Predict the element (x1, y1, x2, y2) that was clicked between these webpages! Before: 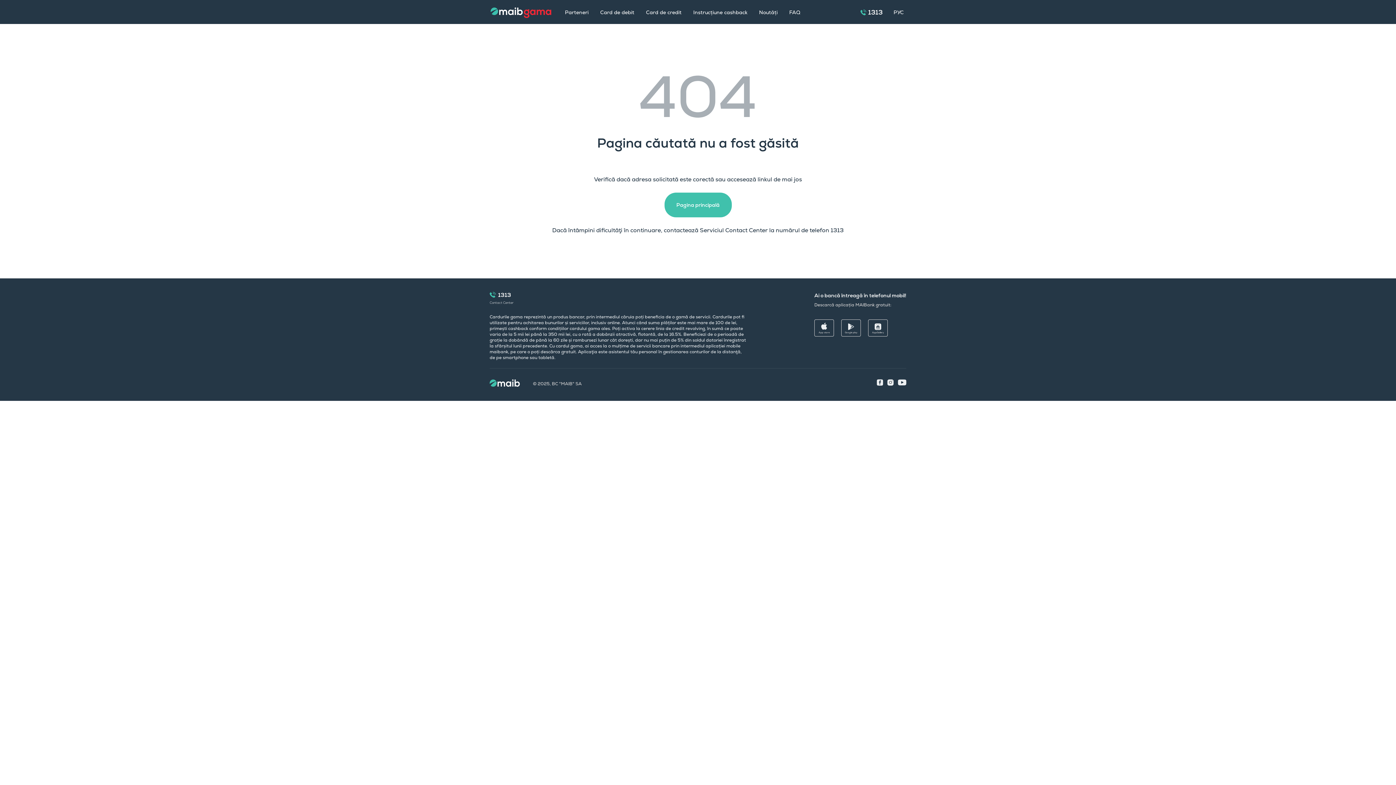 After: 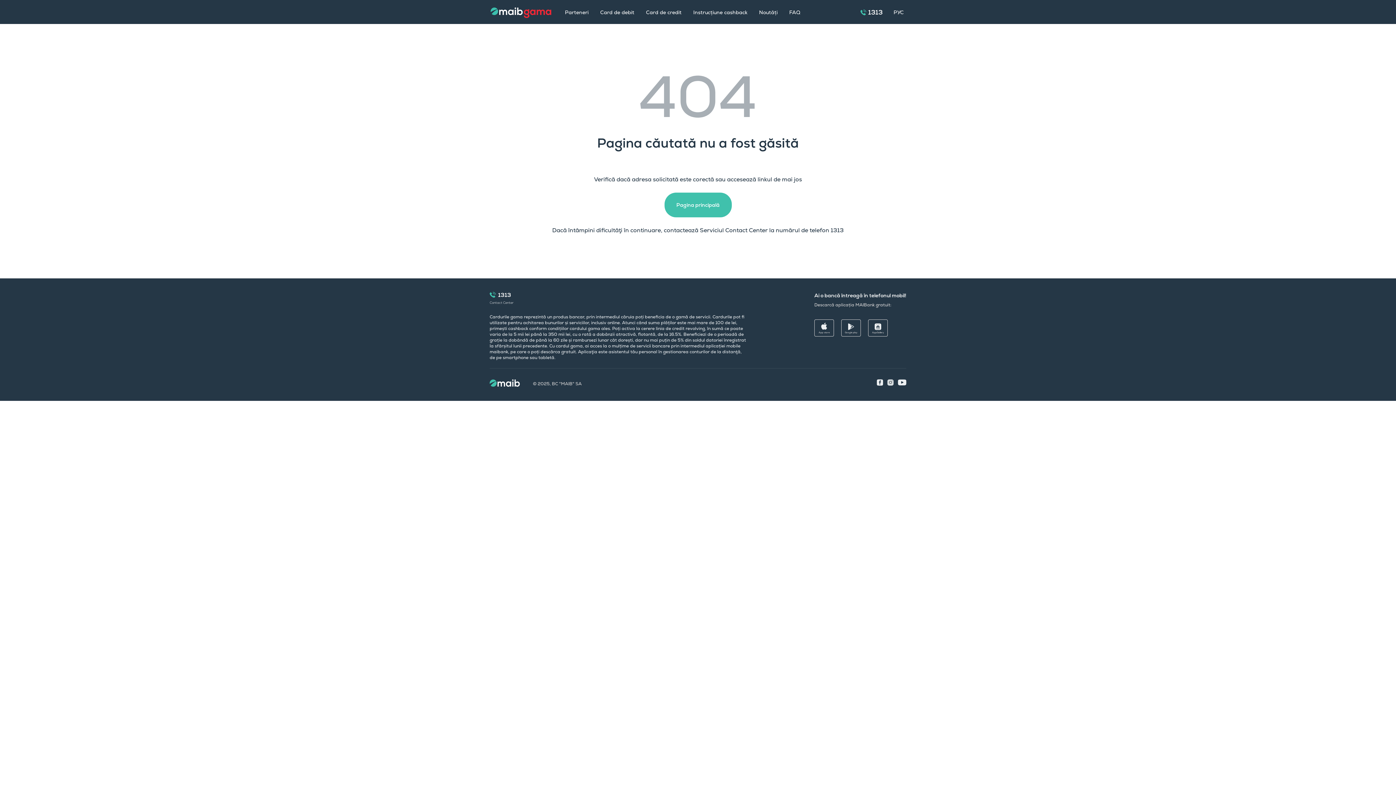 Action: bbox: (887, 379, 893, 386)